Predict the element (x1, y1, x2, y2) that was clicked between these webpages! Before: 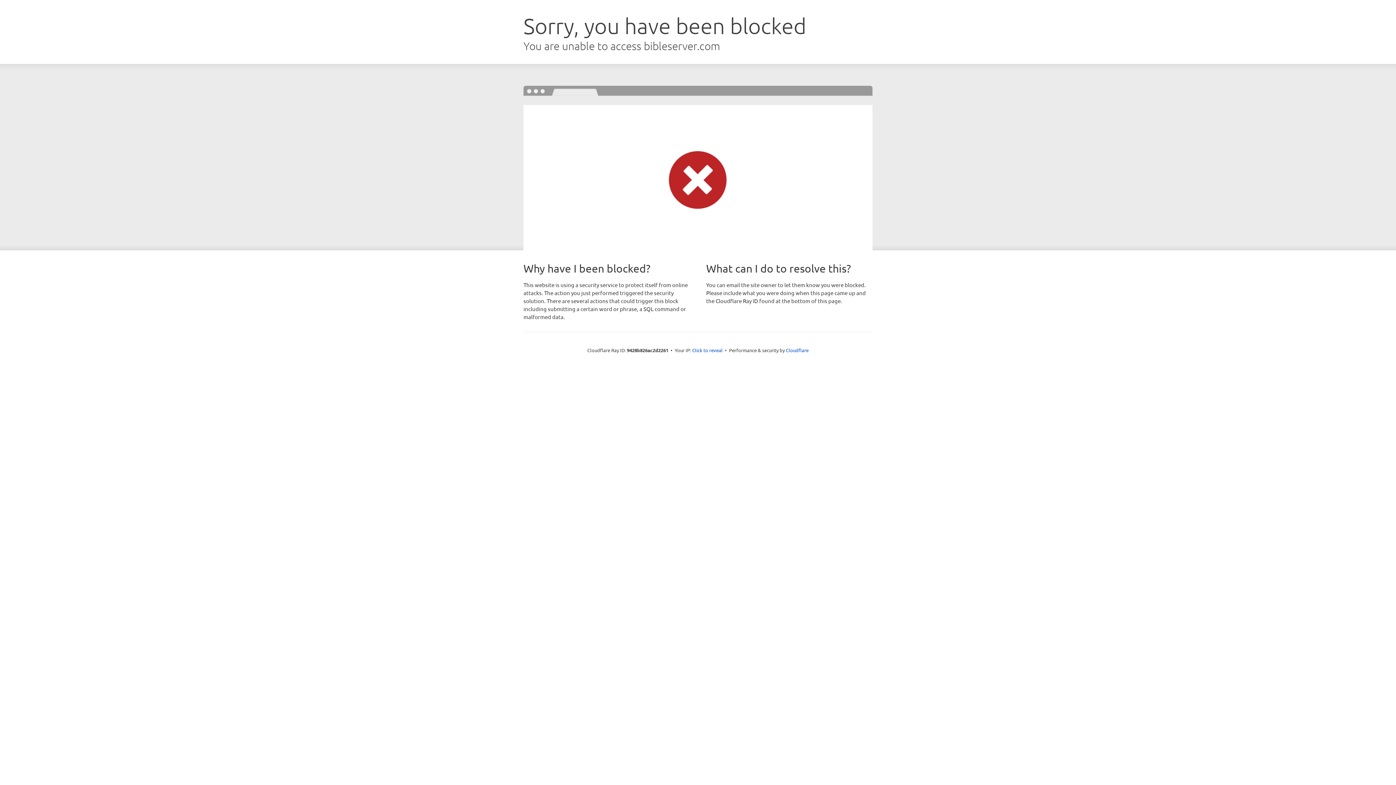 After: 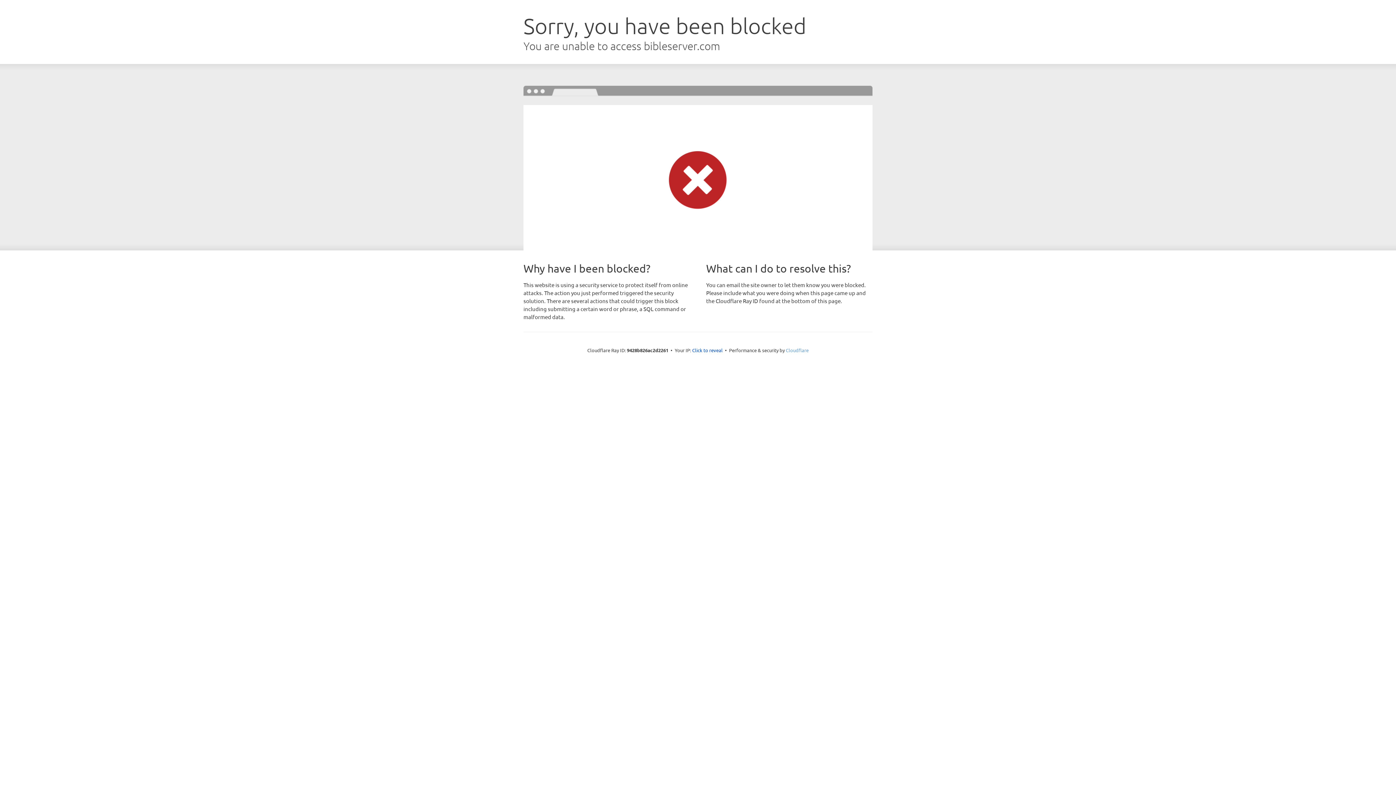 Action: label: Cloudflare bbox: (786, 347, 808, 353)